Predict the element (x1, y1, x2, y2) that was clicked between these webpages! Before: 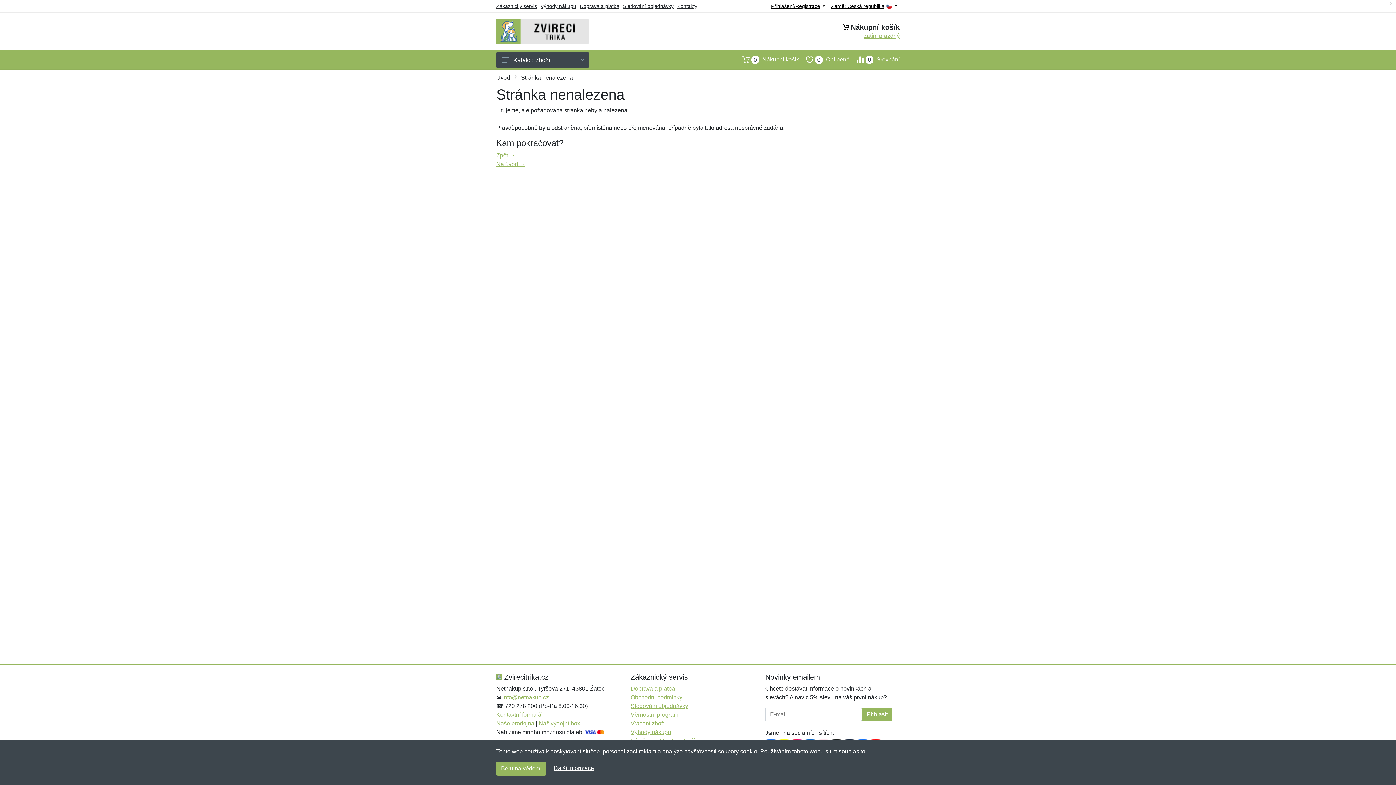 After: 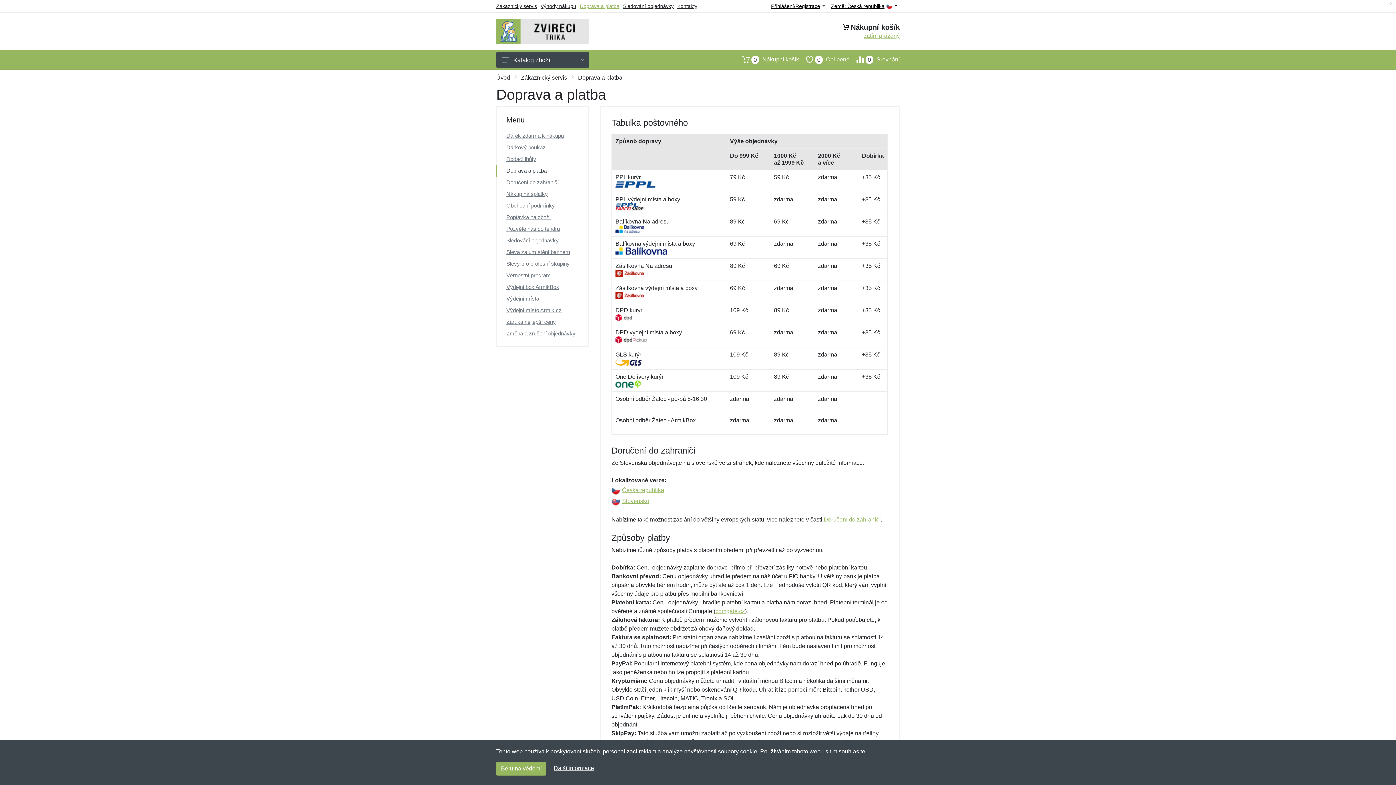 Action: bbox: (630, 685, 675, 692) label: Doprava a platba